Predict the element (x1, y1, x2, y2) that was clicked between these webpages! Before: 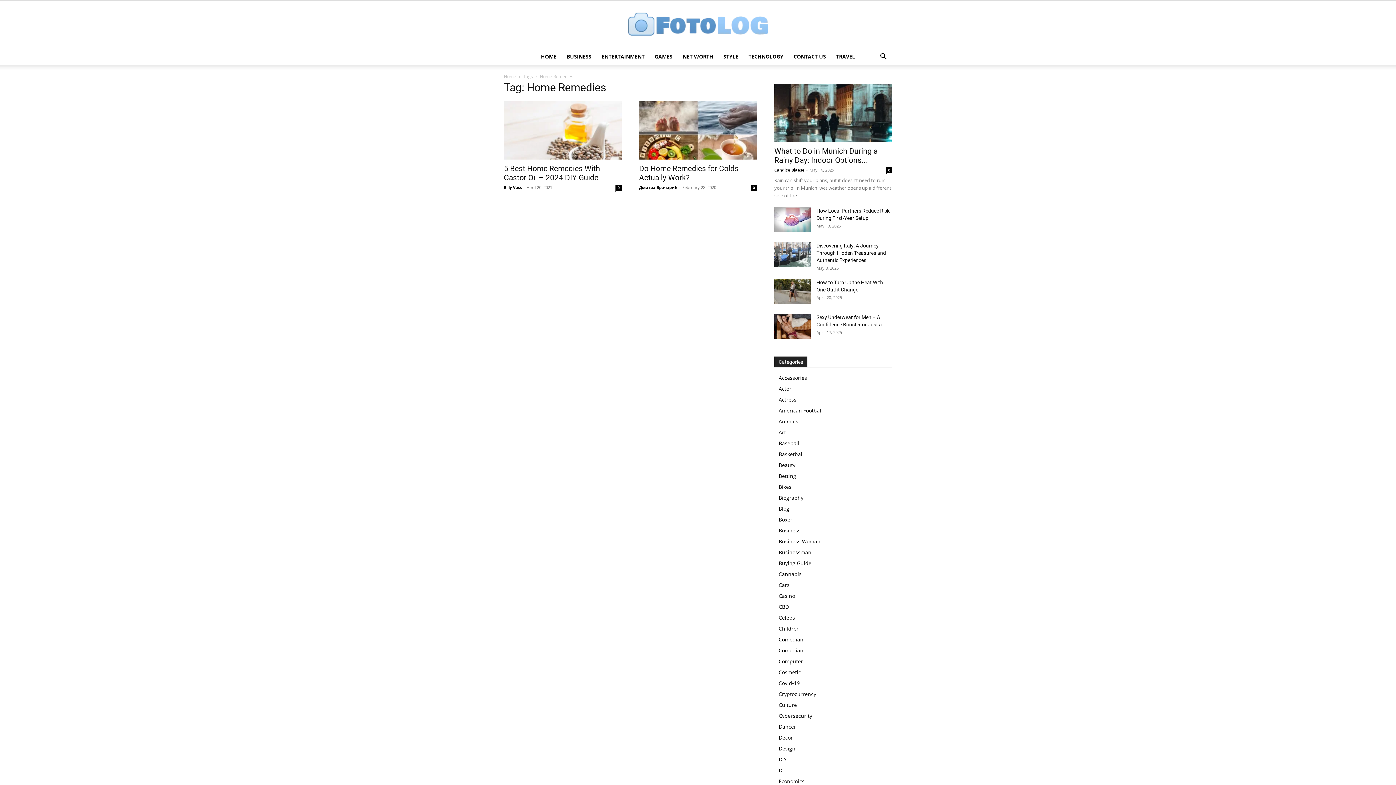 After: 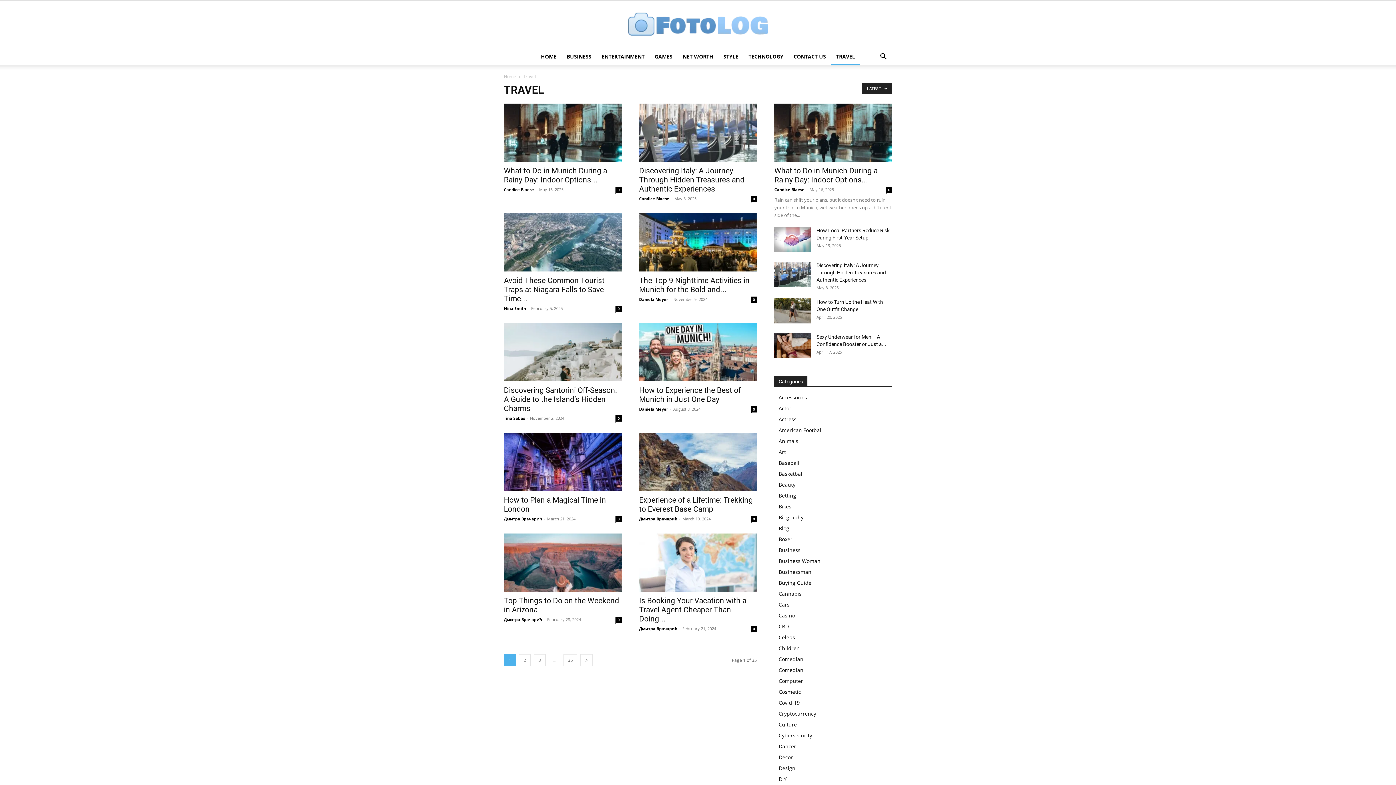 Action: bbox: (831, 48, 860, 65) label: TRAVEL